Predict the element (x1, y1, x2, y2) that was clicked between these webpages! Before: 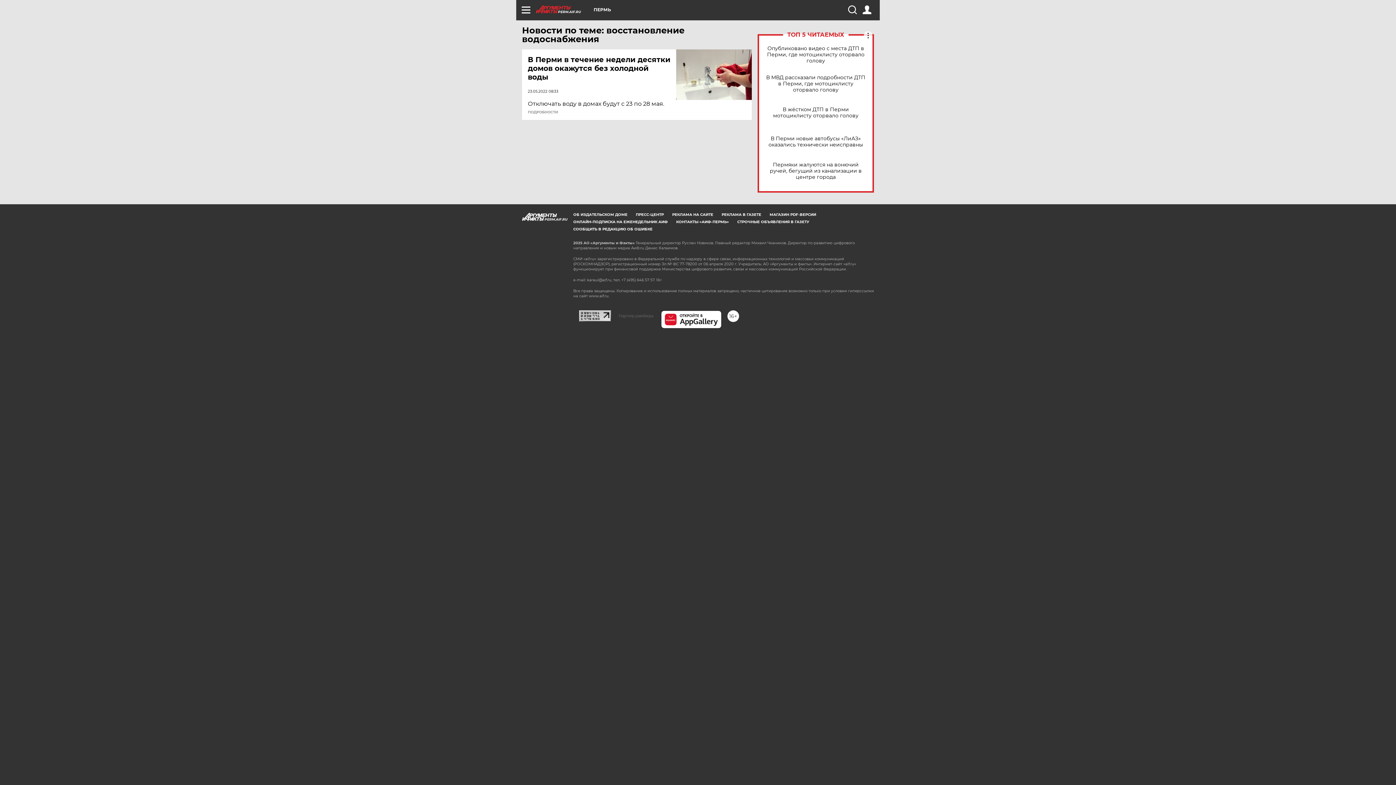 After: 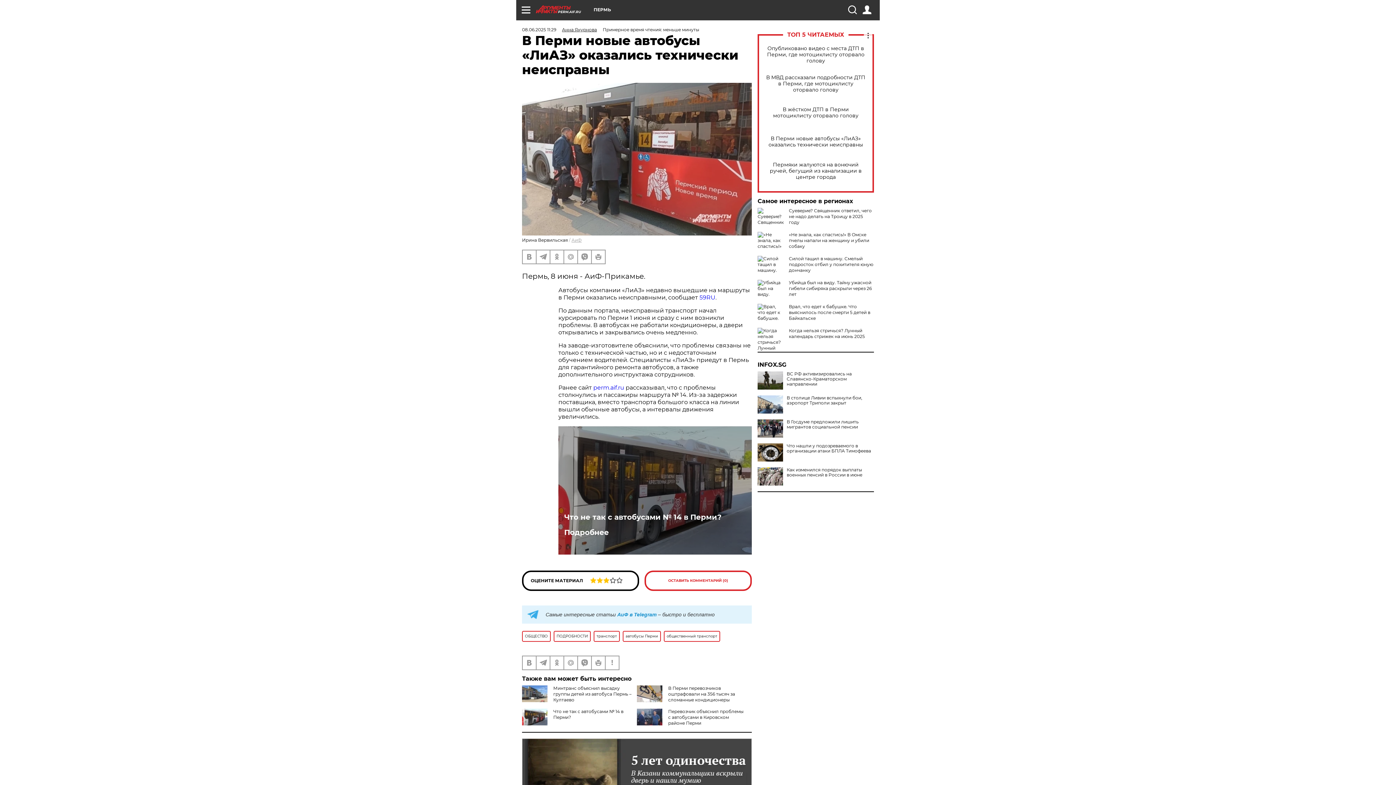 Action: bbox: (765, 135, 866, 148) label: В Перми новые автобусы «ЛиАЗ» оказались технически неисправны